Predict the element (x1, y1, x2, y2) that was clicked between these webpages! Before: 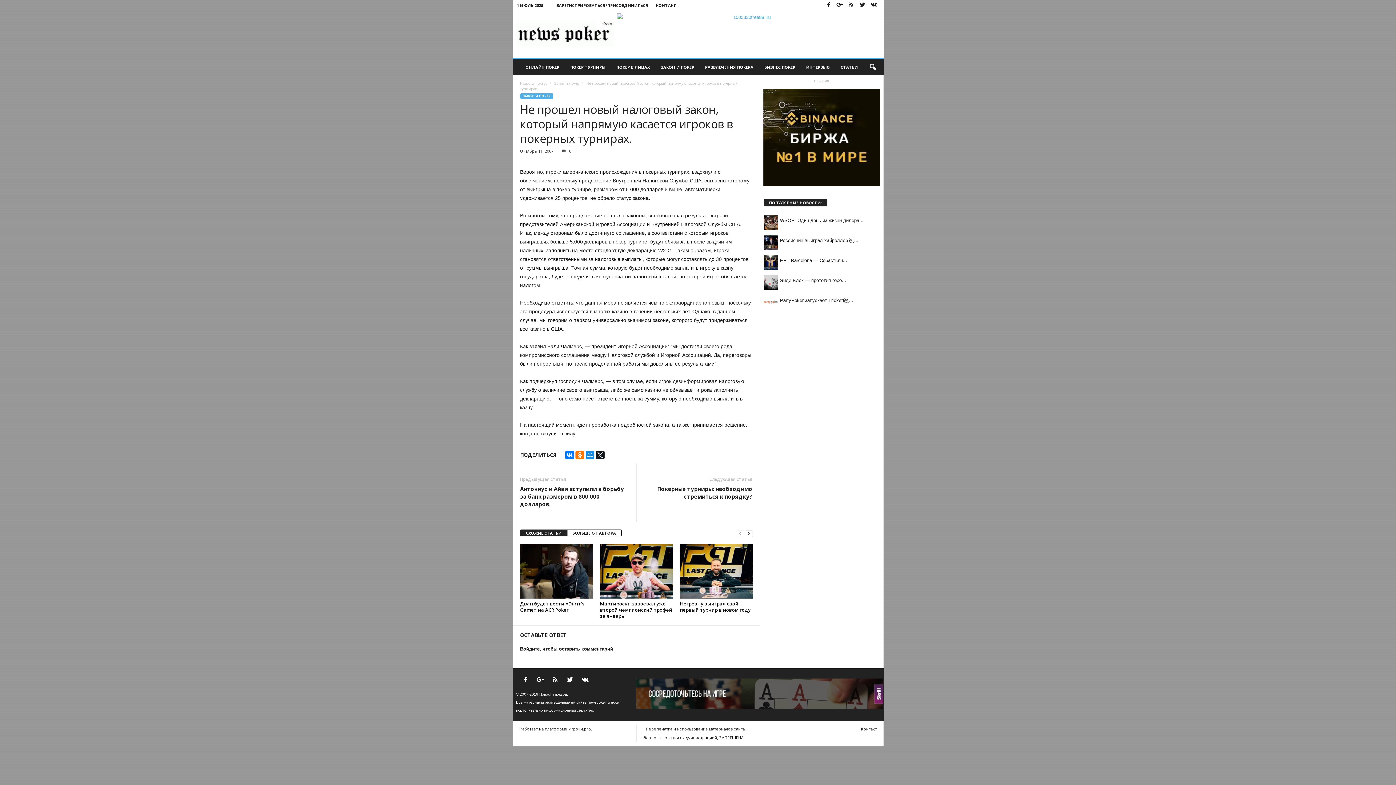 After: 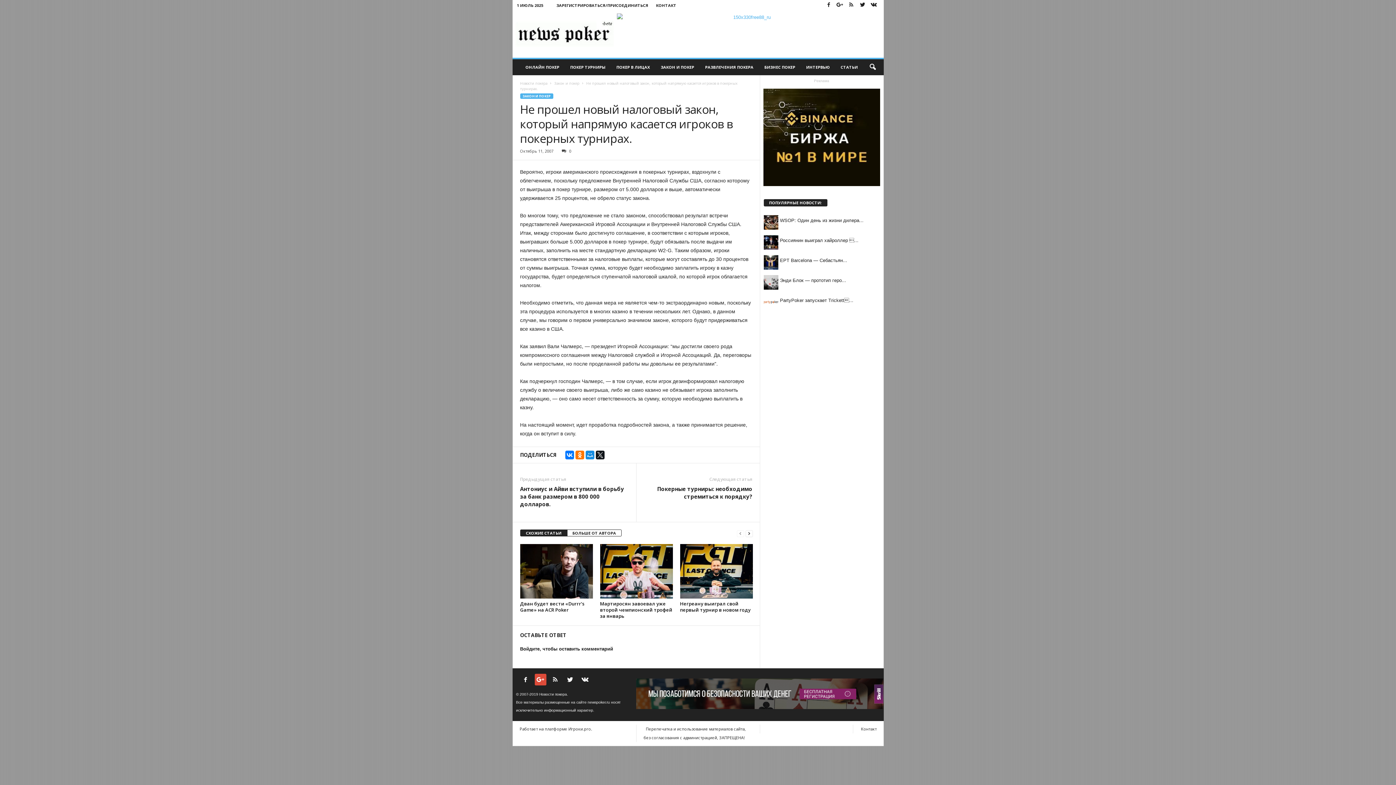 Action: bbox: (534, 678, 549, 683) label:  